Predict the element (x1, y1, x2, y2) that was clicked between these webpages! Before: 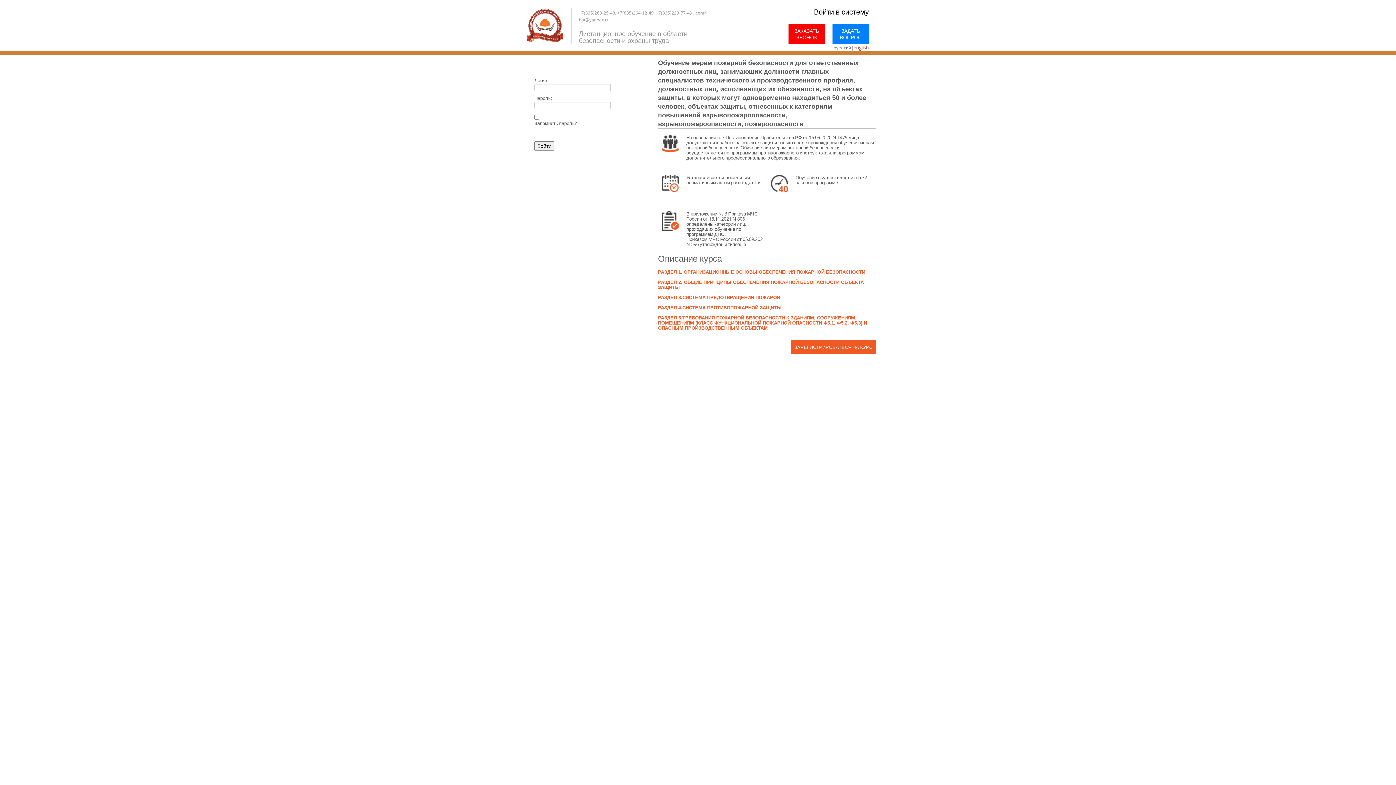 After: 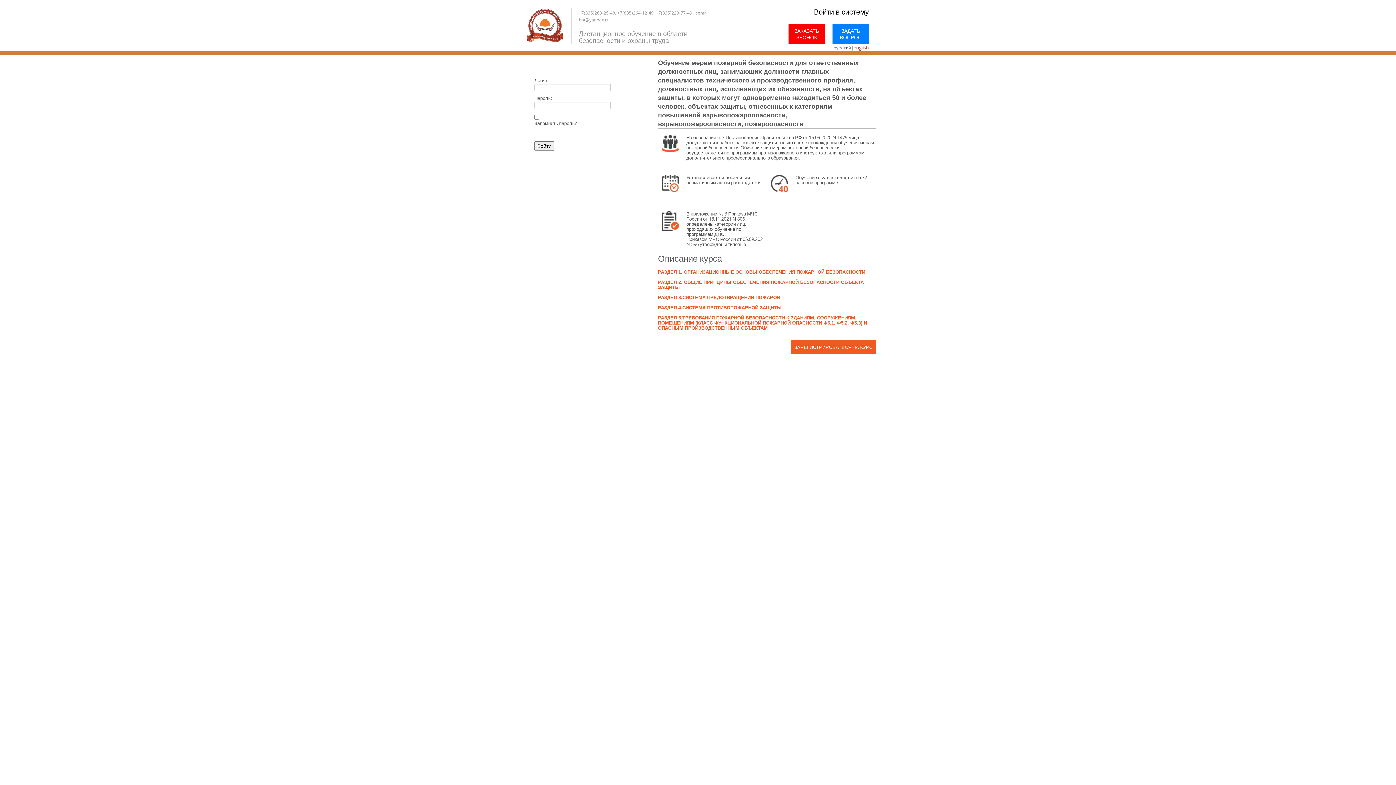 Action: bbox: (814, 9, 869, 14) label: Войти в систему